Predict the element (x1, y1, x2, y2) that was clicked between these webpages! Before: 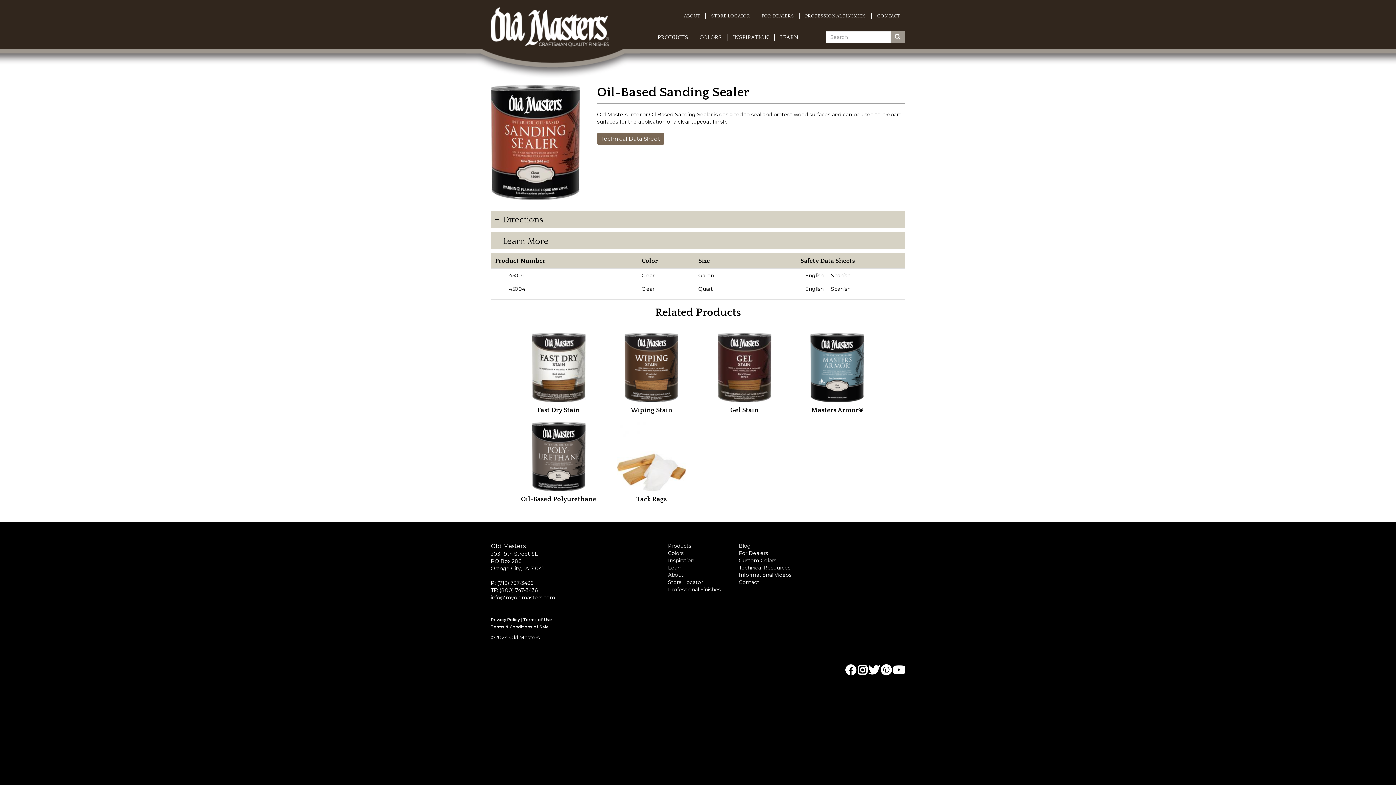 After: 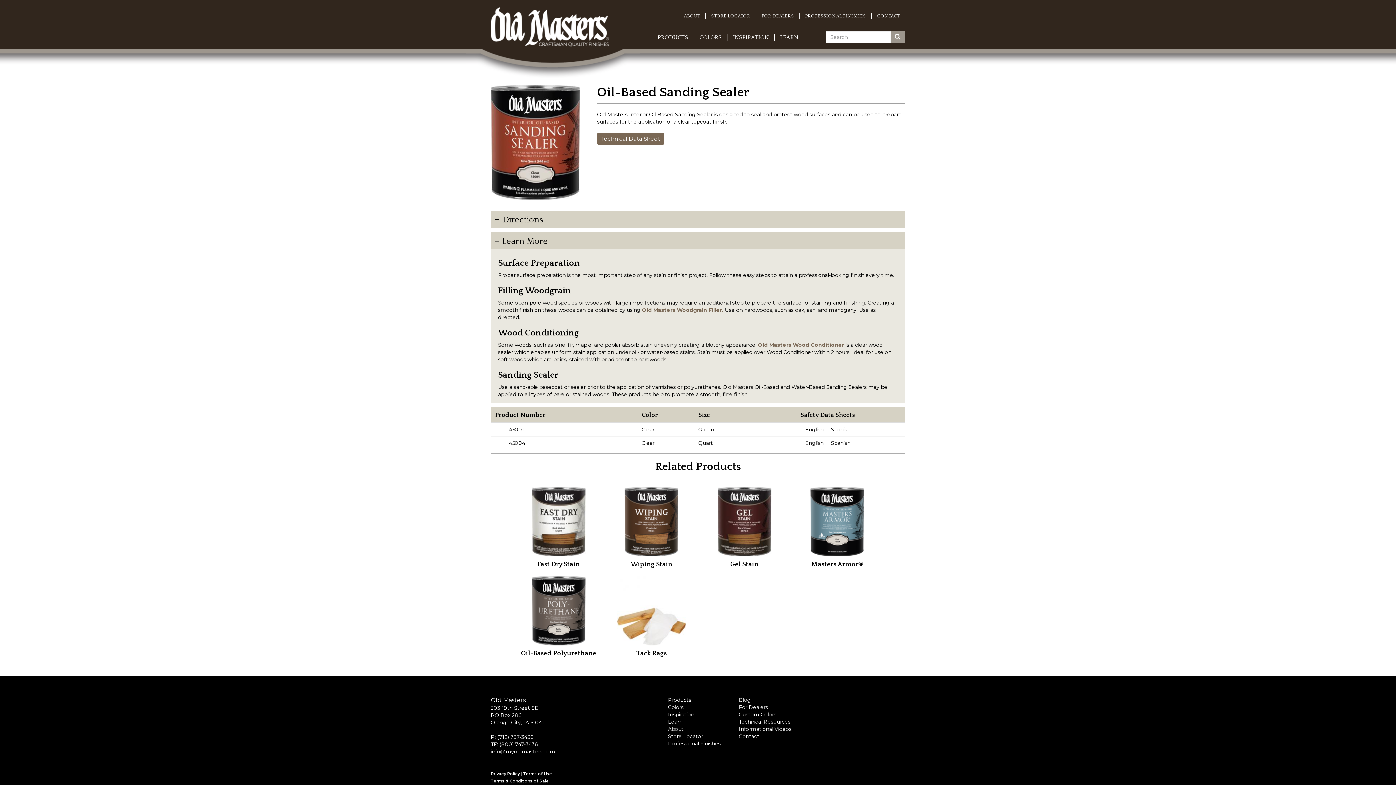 Action: bbox: (490, 232, 905, 249) label: Learn More